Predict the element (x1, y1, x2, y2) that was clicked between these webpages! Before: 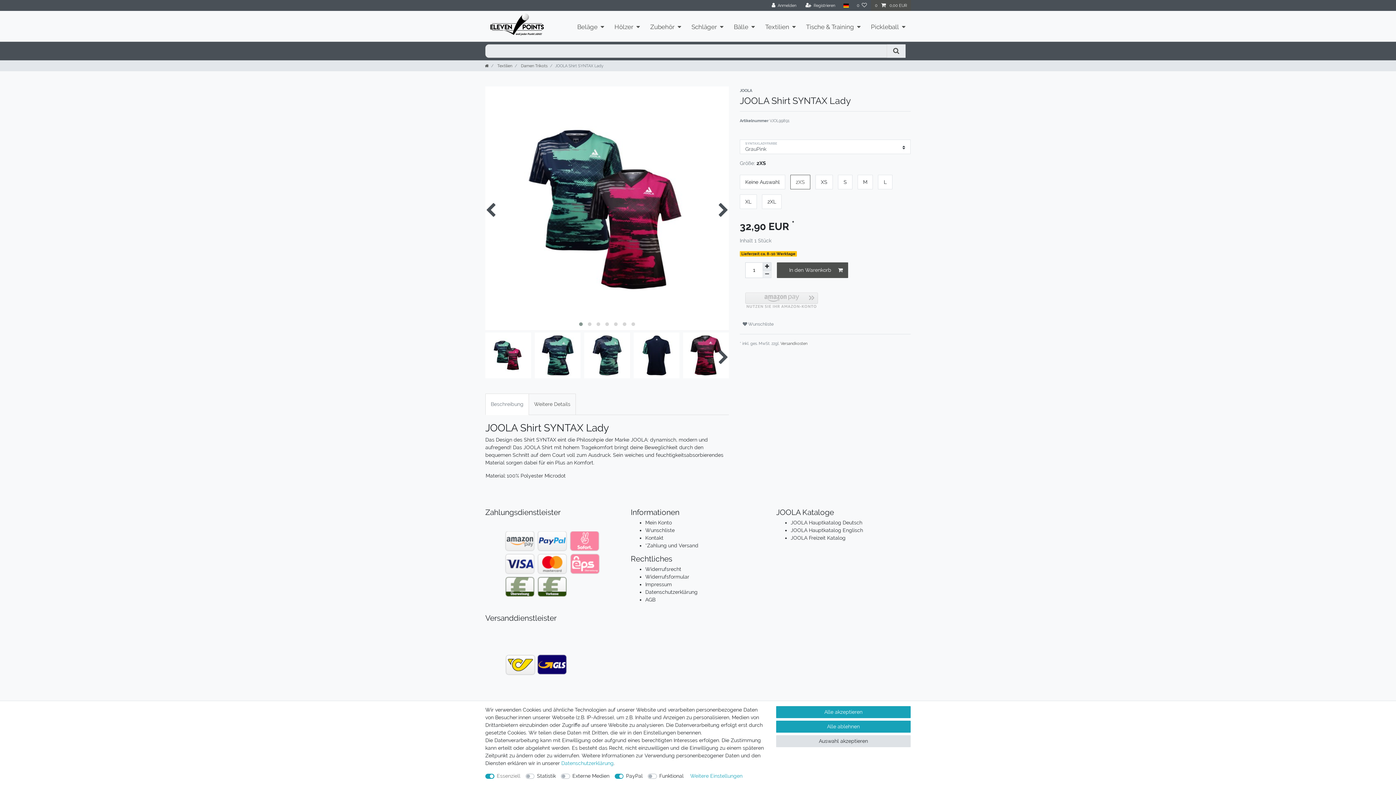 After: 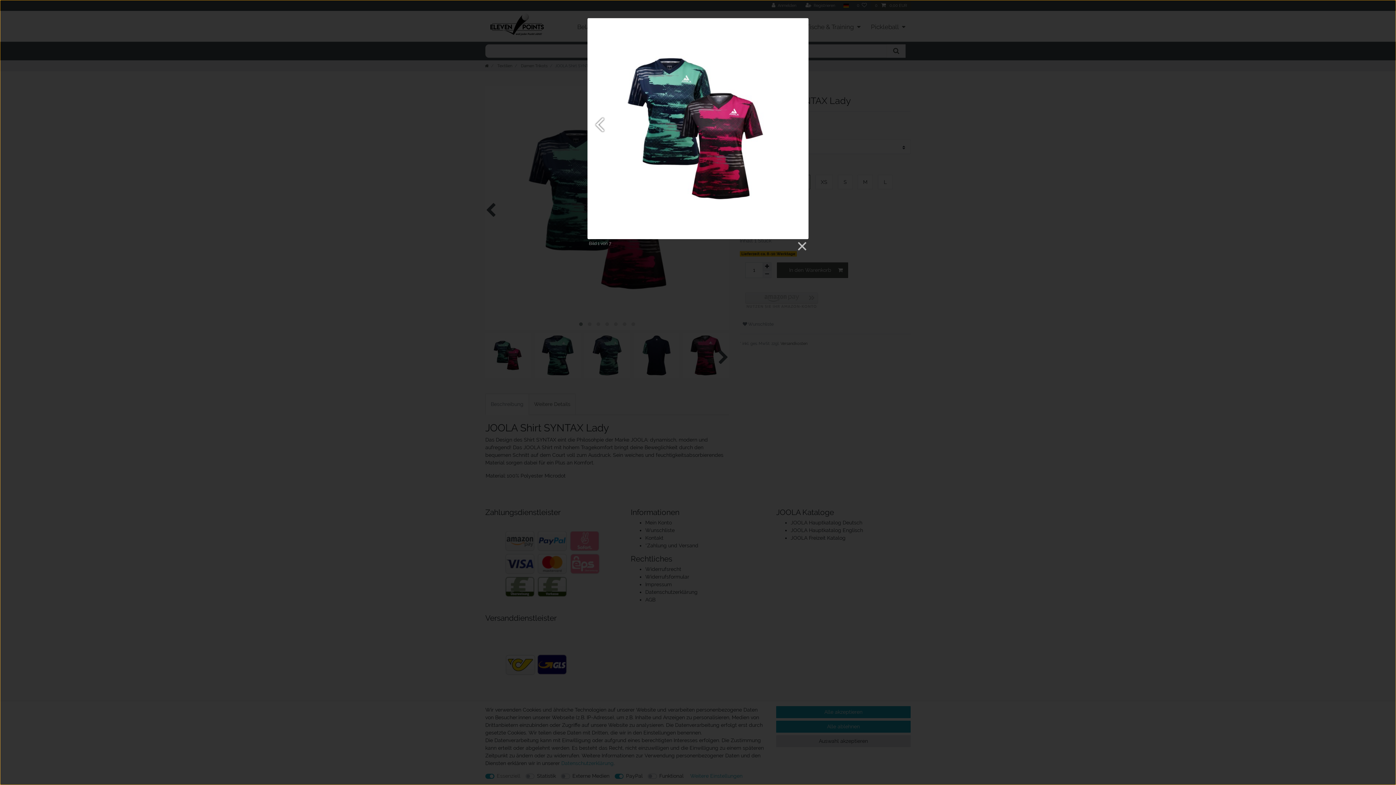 Action: bbox: (485, 86, 729, 330)